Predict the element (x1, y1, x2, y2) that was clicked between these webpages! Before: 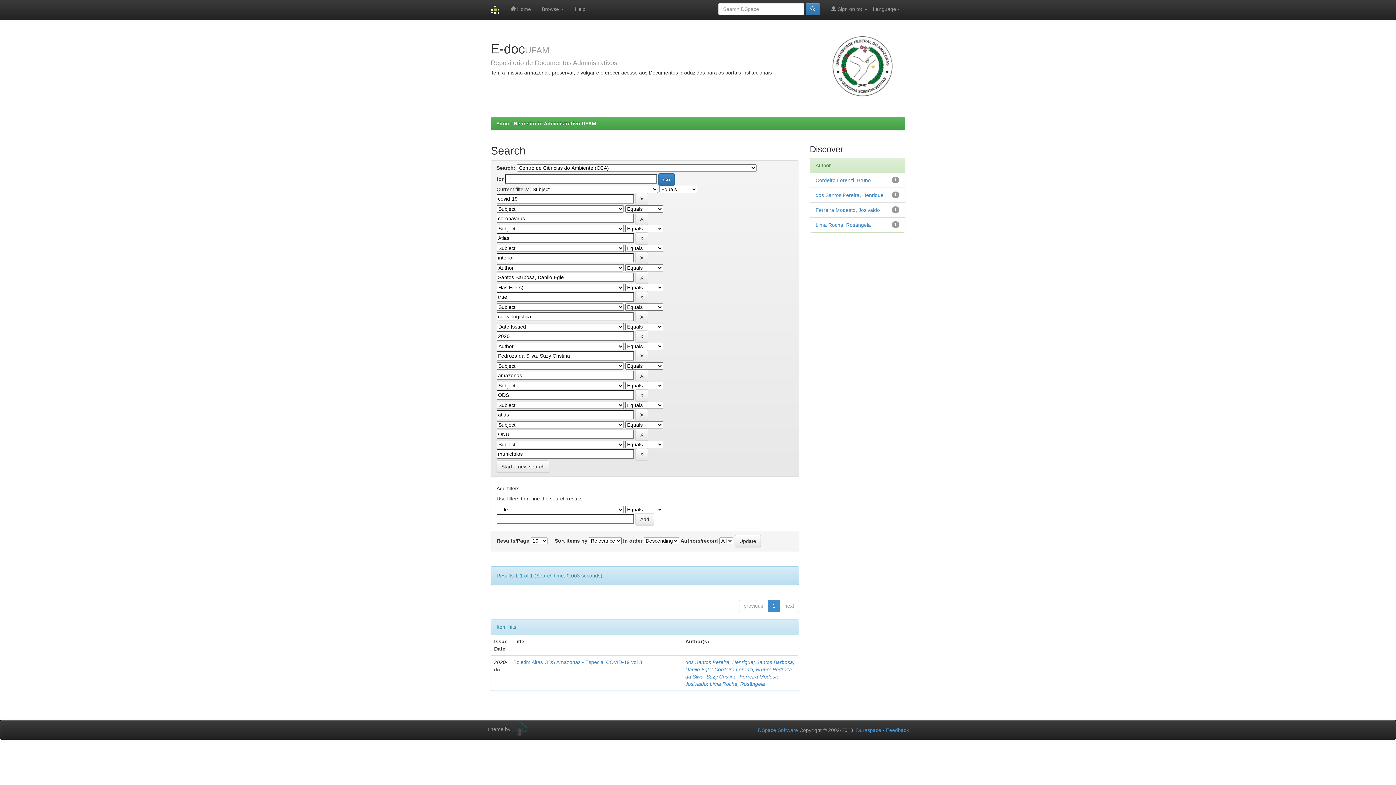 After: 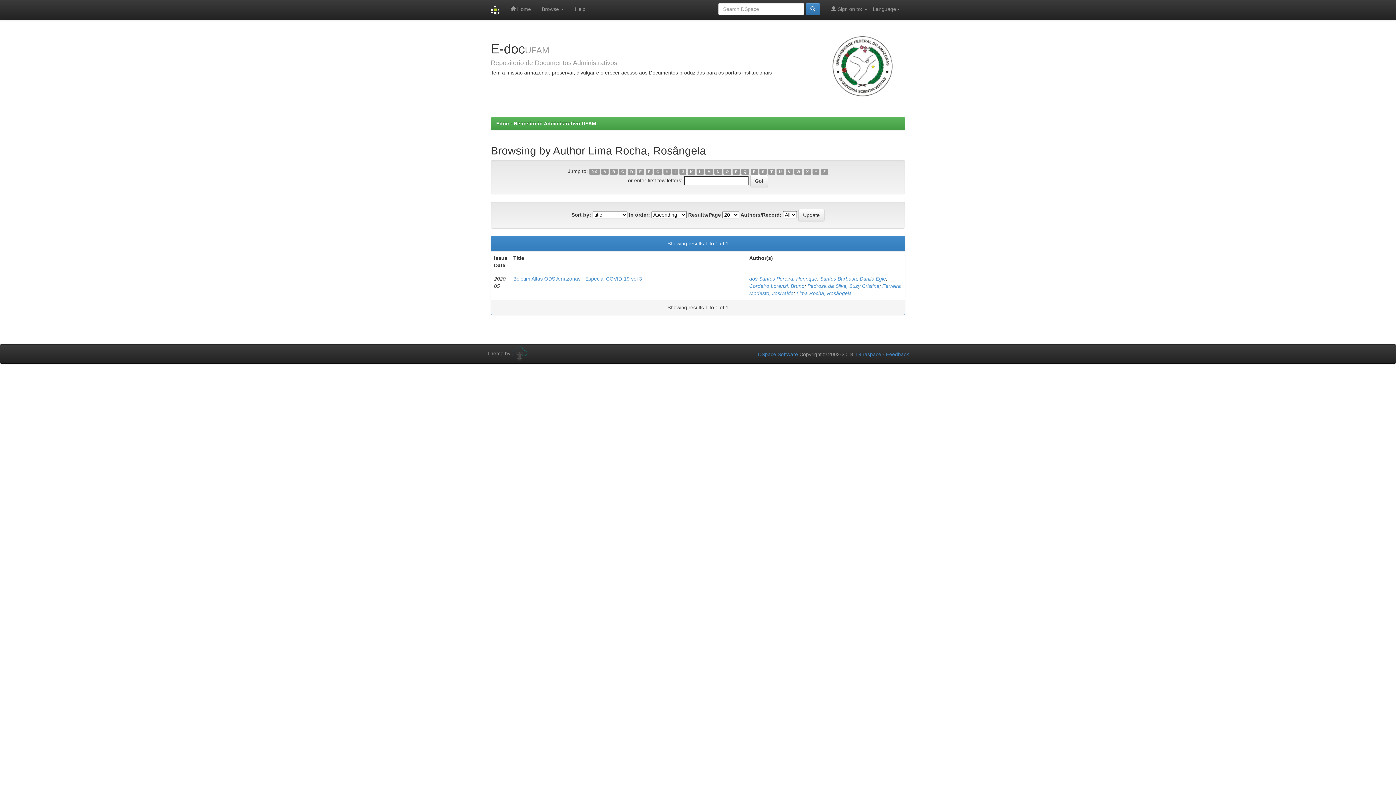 Action: label: Lima Rocha, Rosângela bbox: (709, 681, 765, 687)